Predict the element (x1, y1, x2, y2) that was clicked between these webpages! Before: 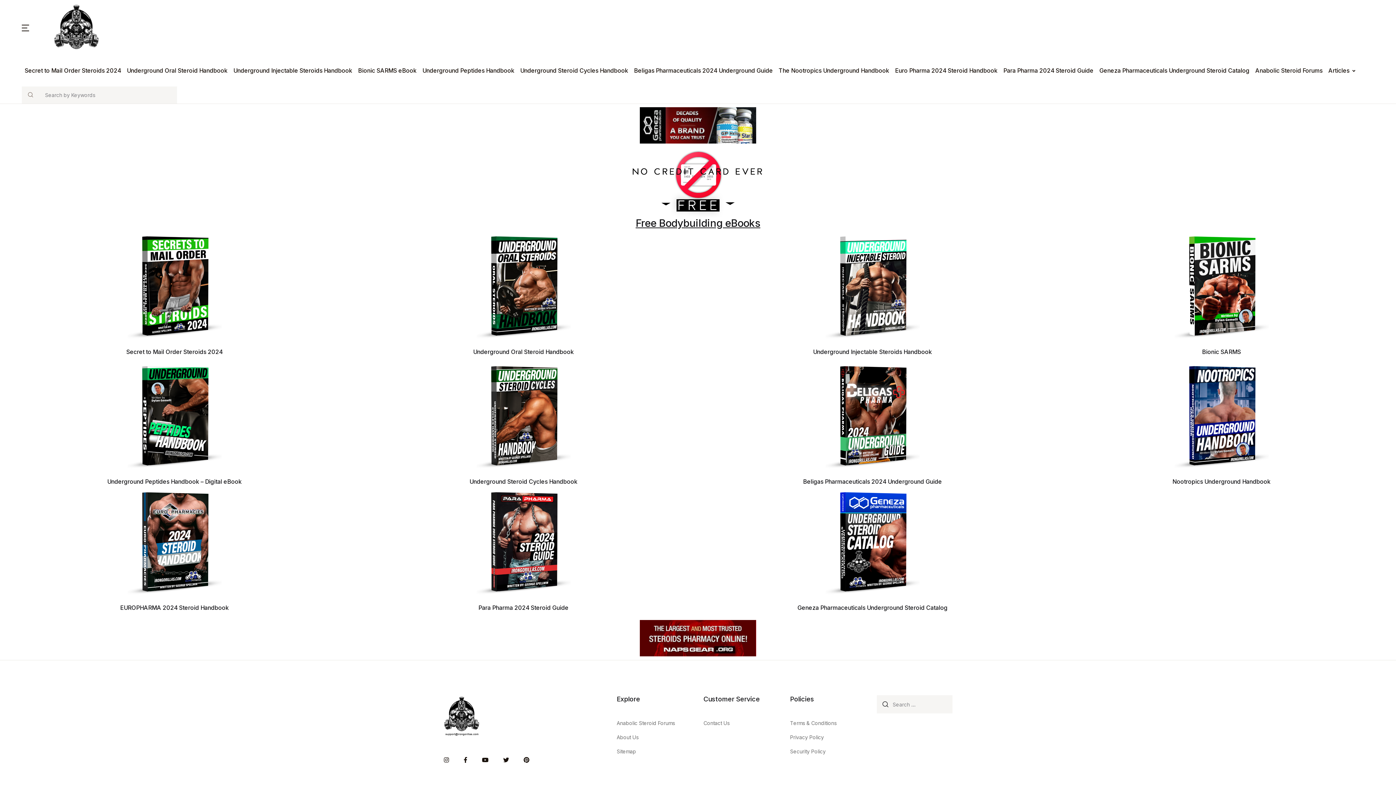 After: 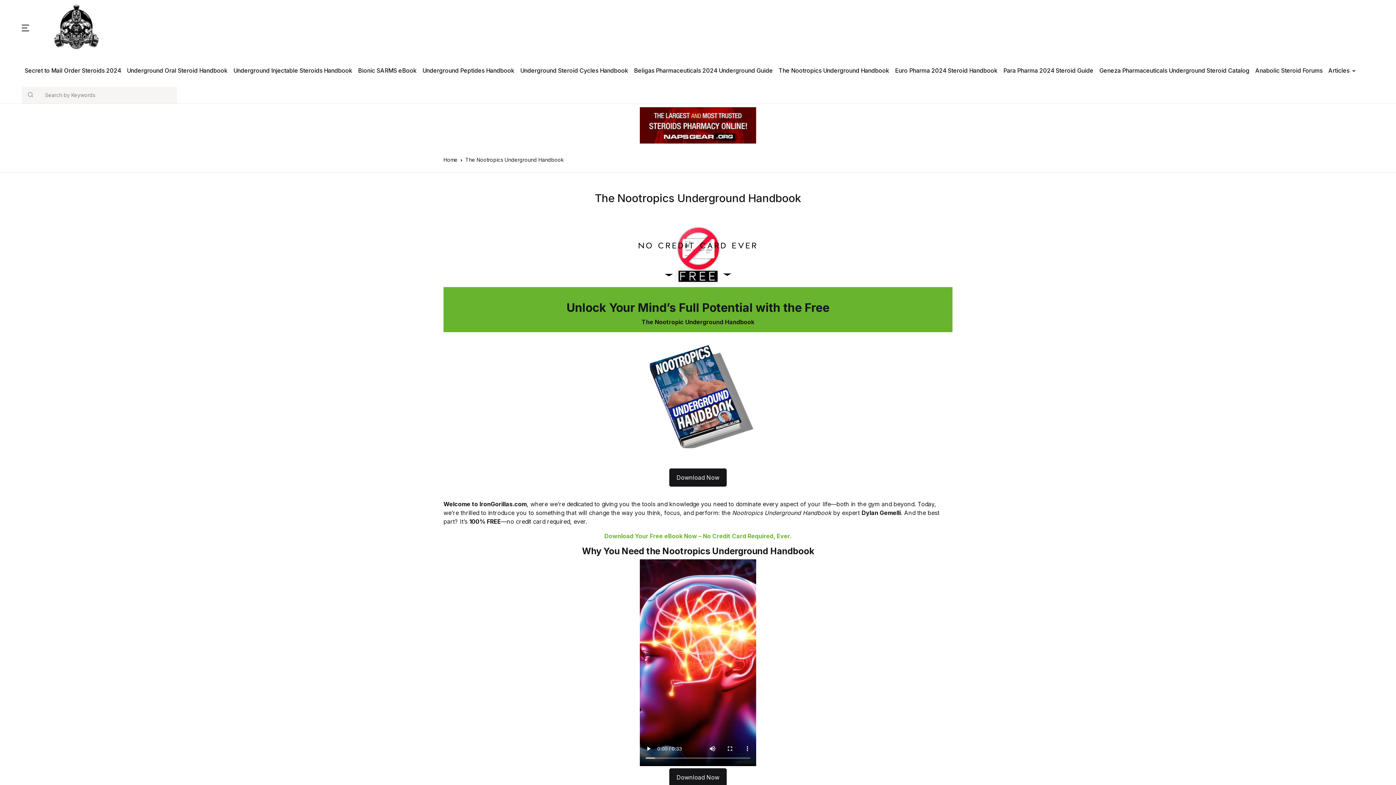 Action: label: The Nootropics Underground Handbook bbox: (778, 54, 889, 86)